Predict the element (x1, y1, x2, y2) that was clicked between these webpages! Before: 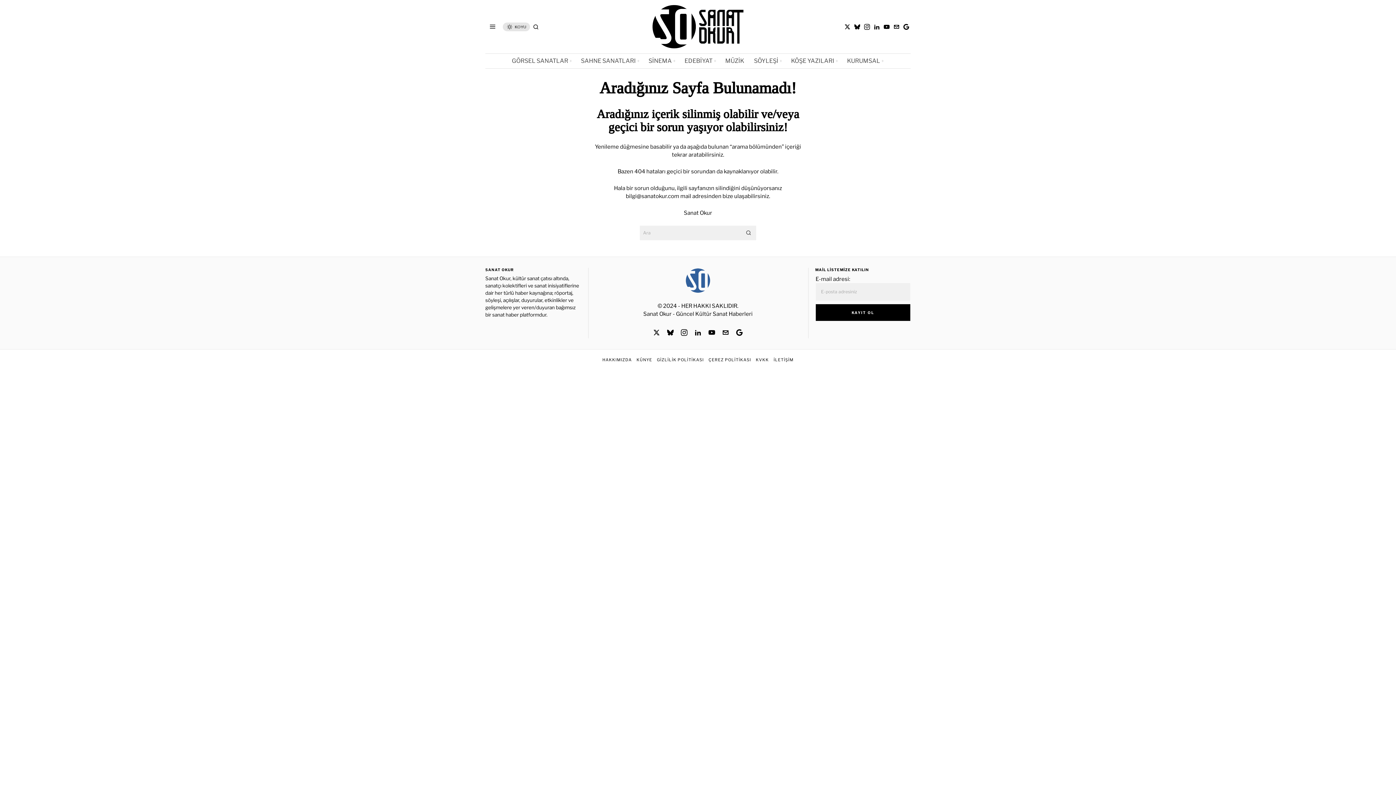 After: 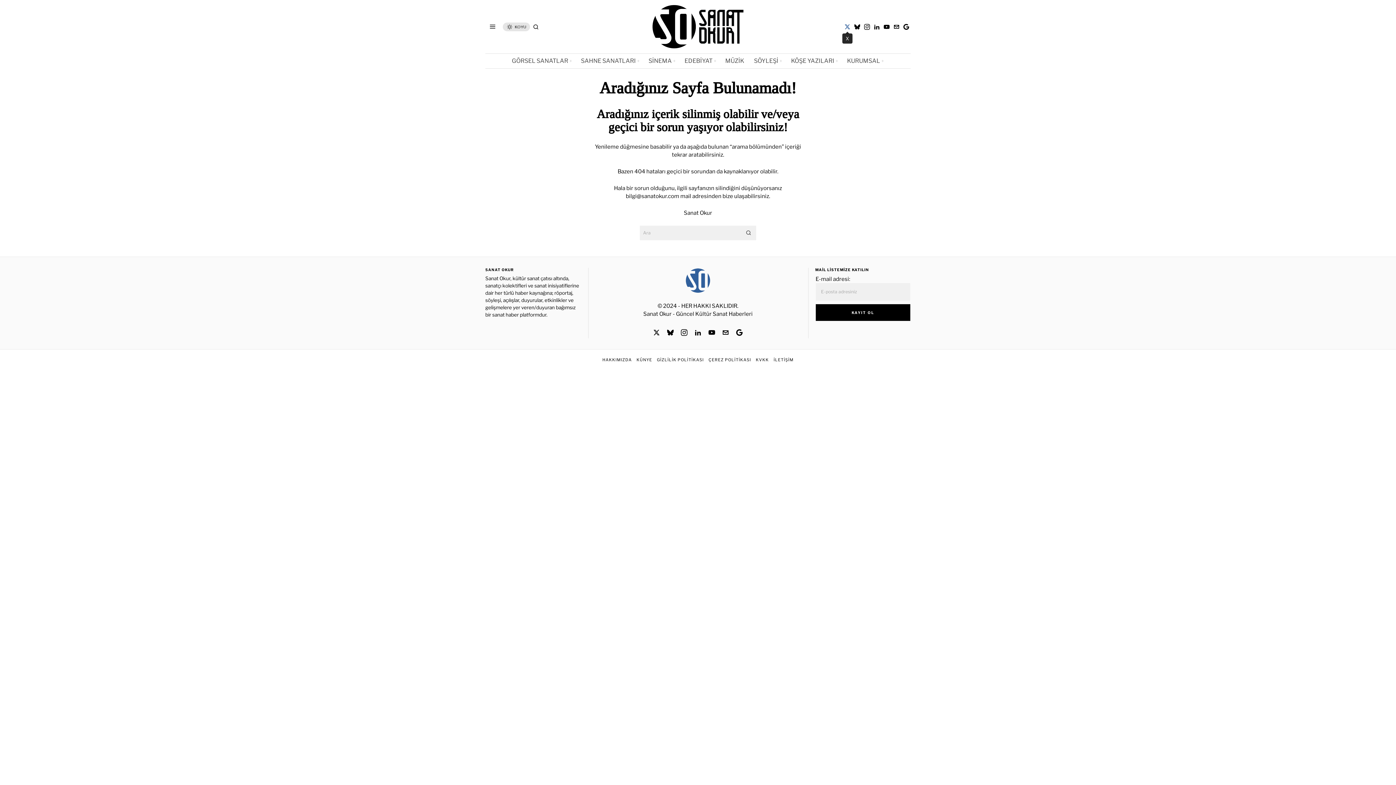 Action: bbox: (843, 22, 852, 31) label: X